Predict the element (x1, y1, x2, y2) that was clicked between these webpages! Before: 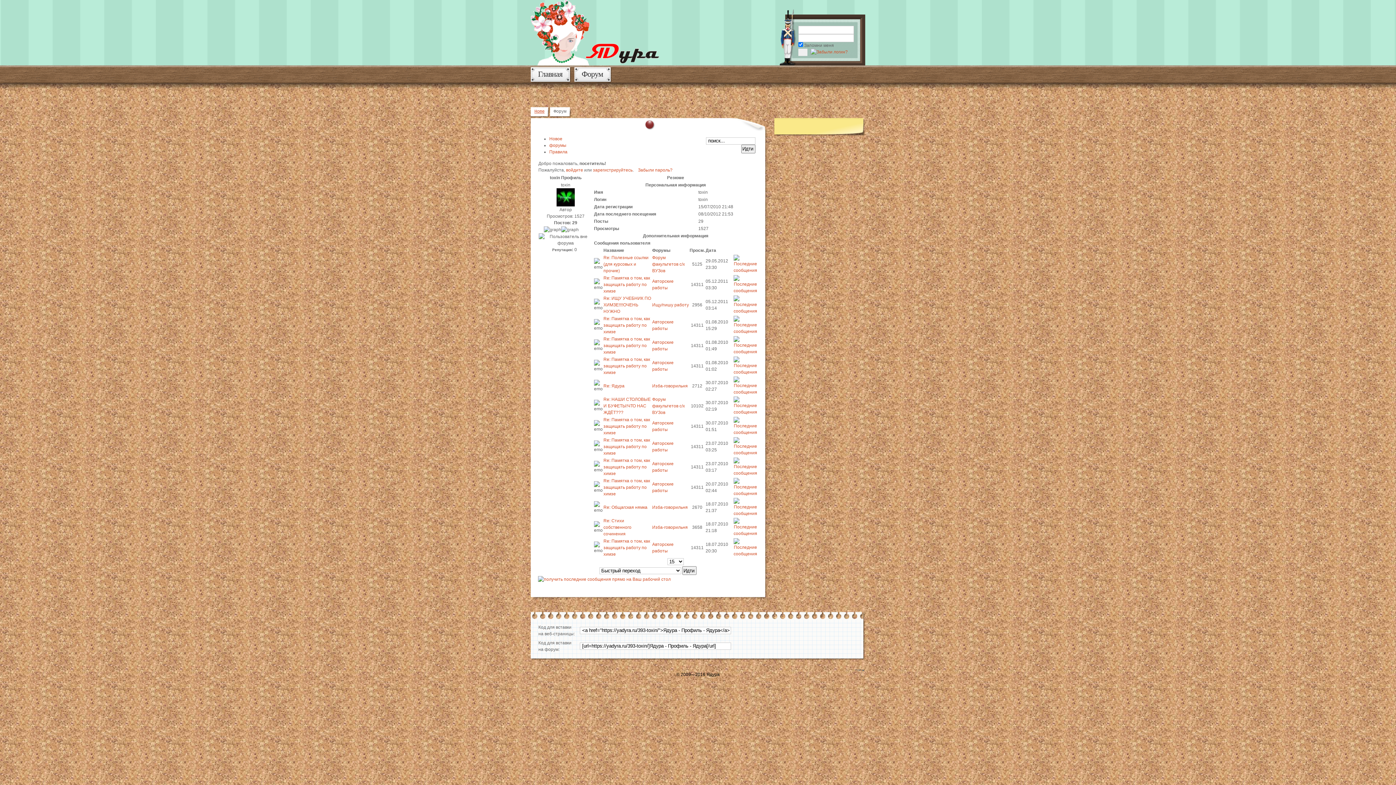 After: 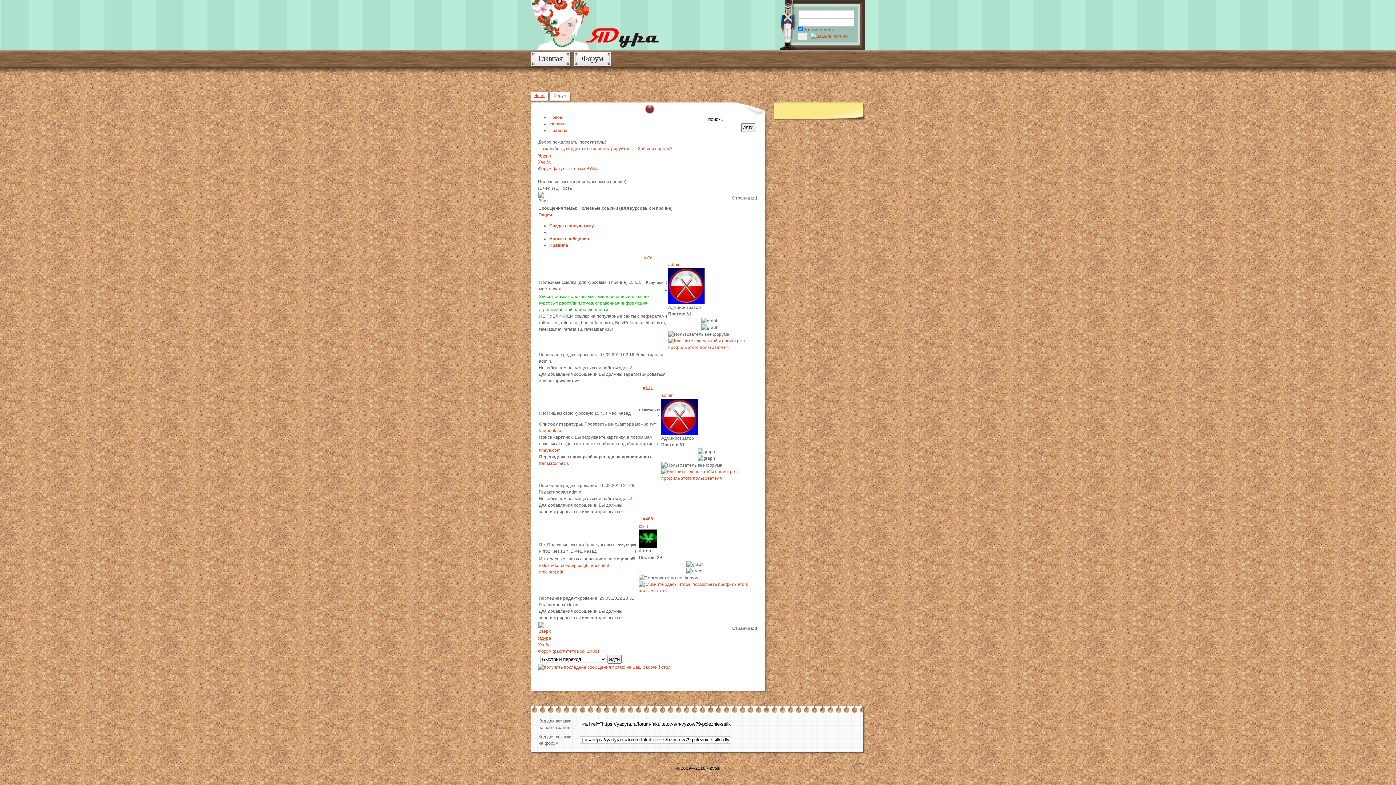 Action: bbox: (603, 255, 648, 273) label: Re: Полезные ссылки (для курсовых и прочие)